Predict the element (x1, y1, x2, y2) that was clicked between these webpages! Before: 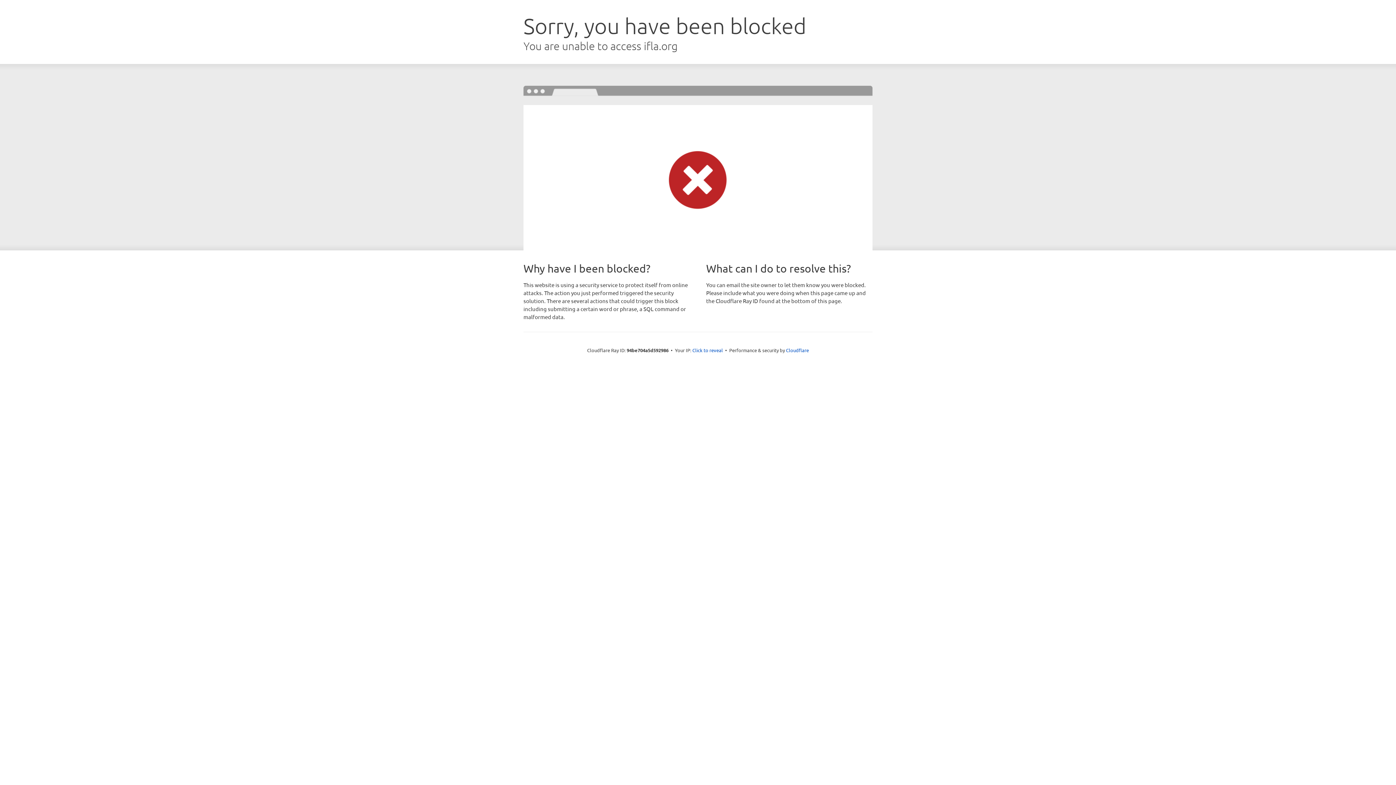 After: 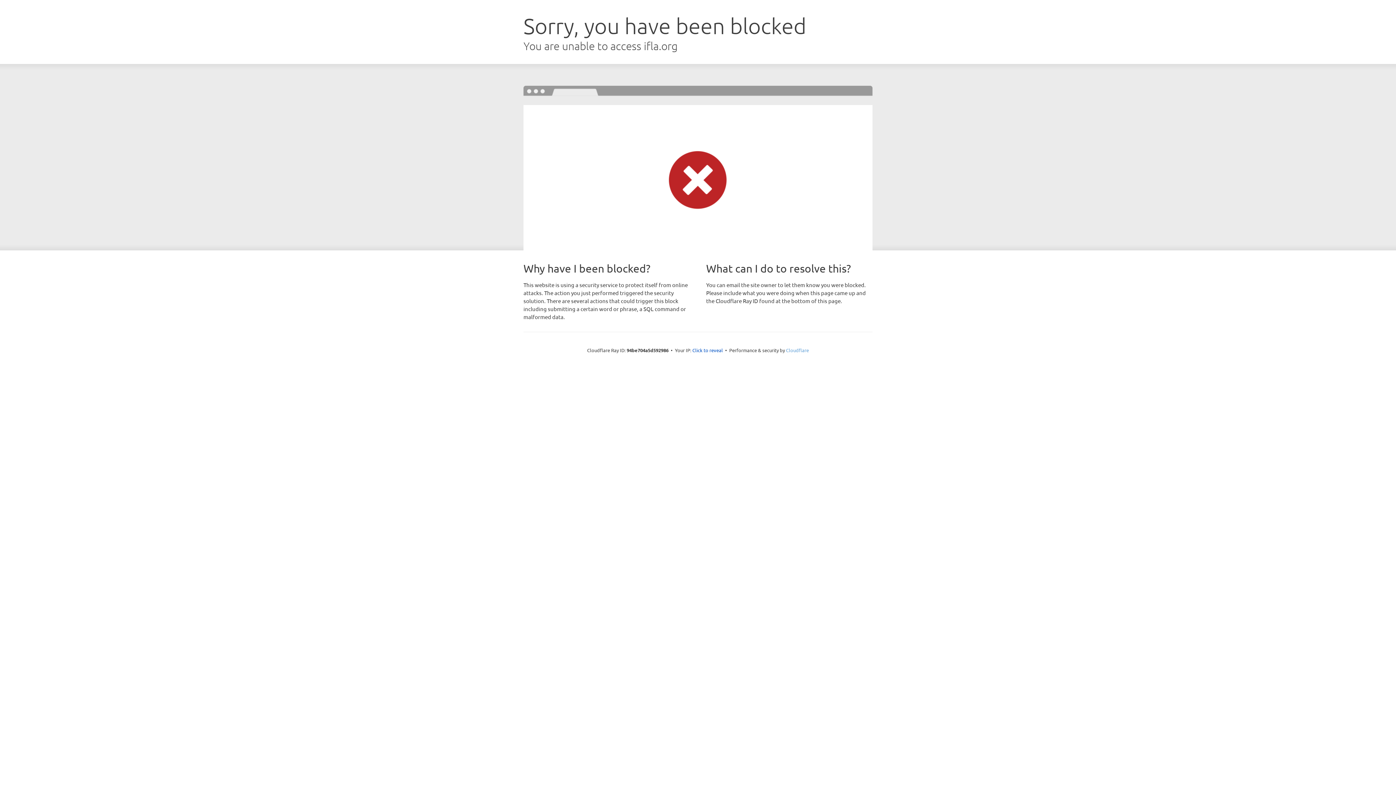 Action: bbox: (786, 347, 809, 353) label: Cloudflare